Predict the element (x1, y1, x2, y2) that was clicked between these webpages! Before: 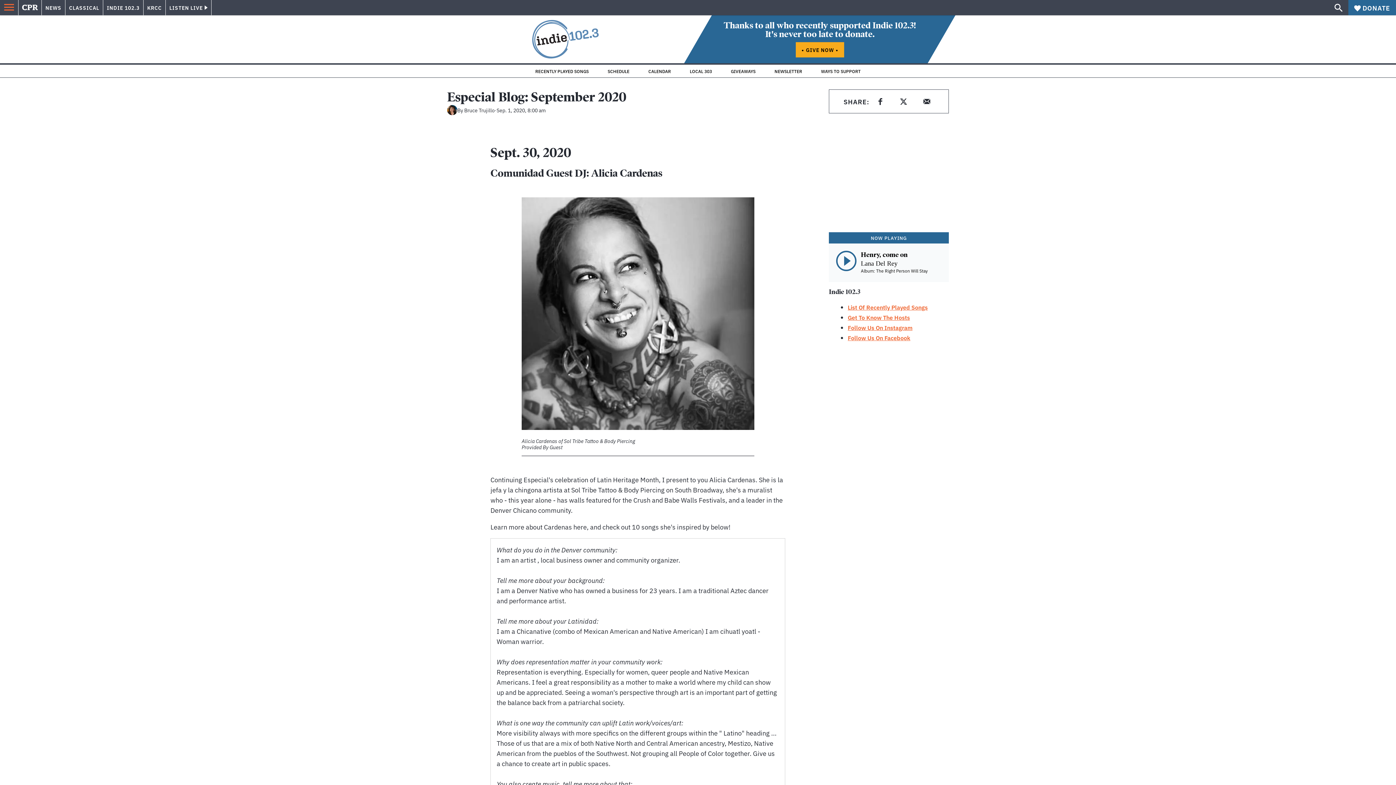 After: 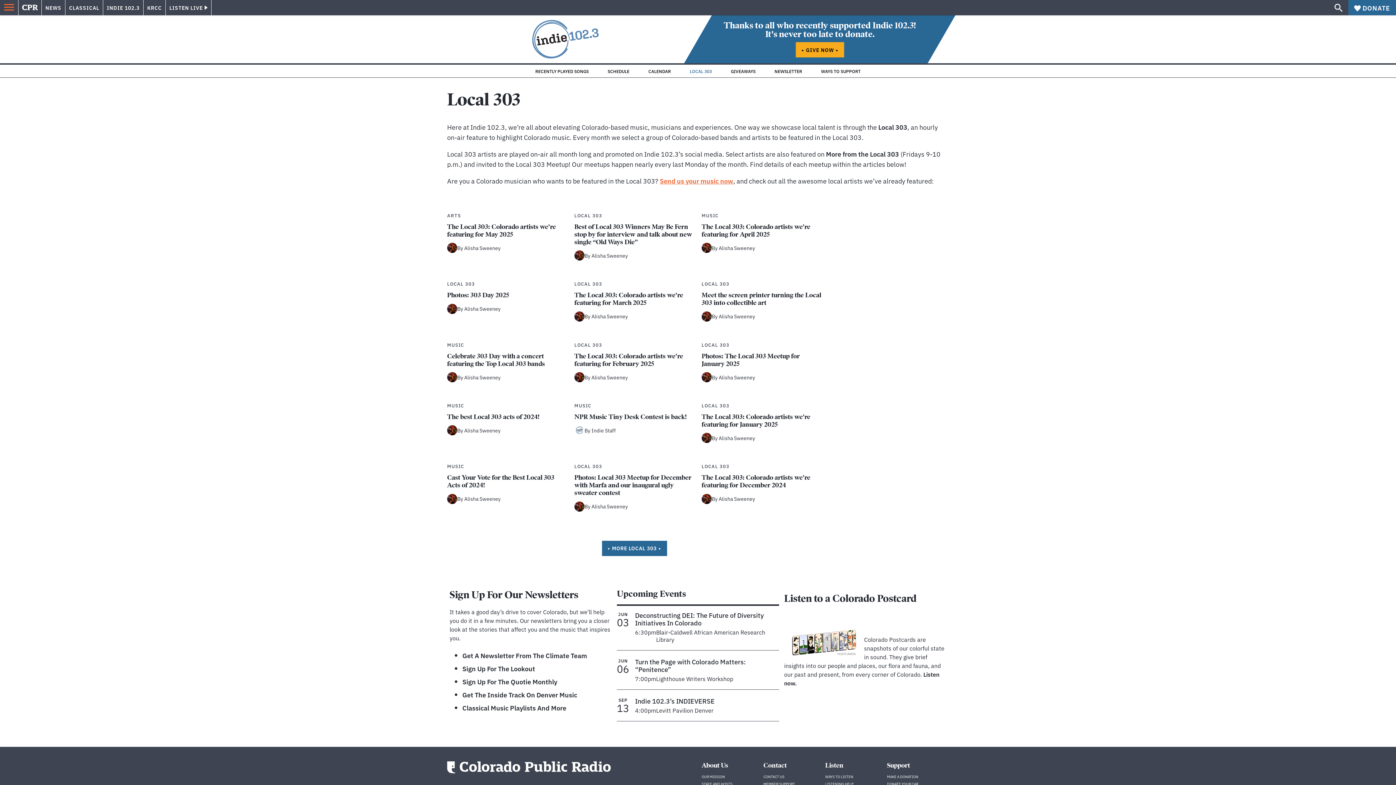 Action: label: LOCAL 303 bbox: (690, 68, 712, 73)